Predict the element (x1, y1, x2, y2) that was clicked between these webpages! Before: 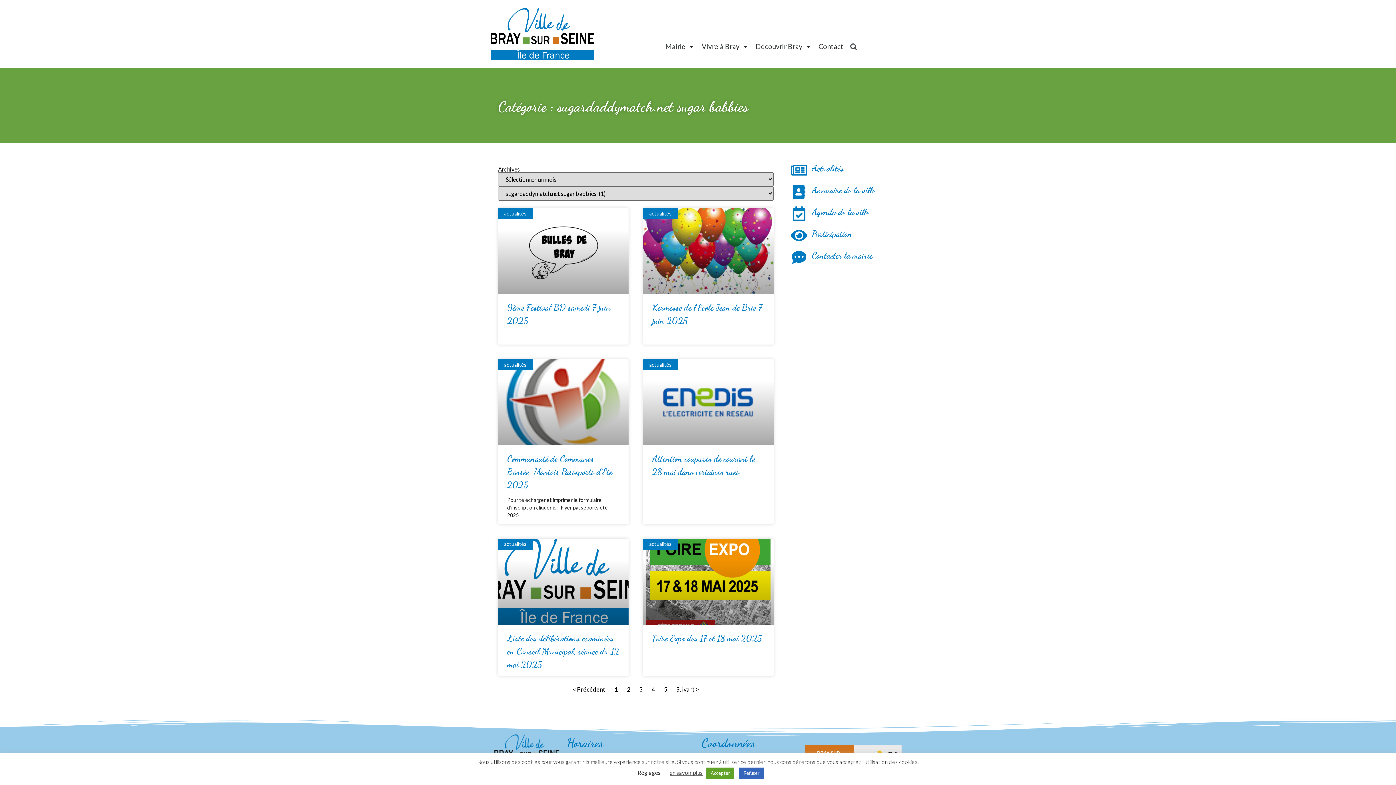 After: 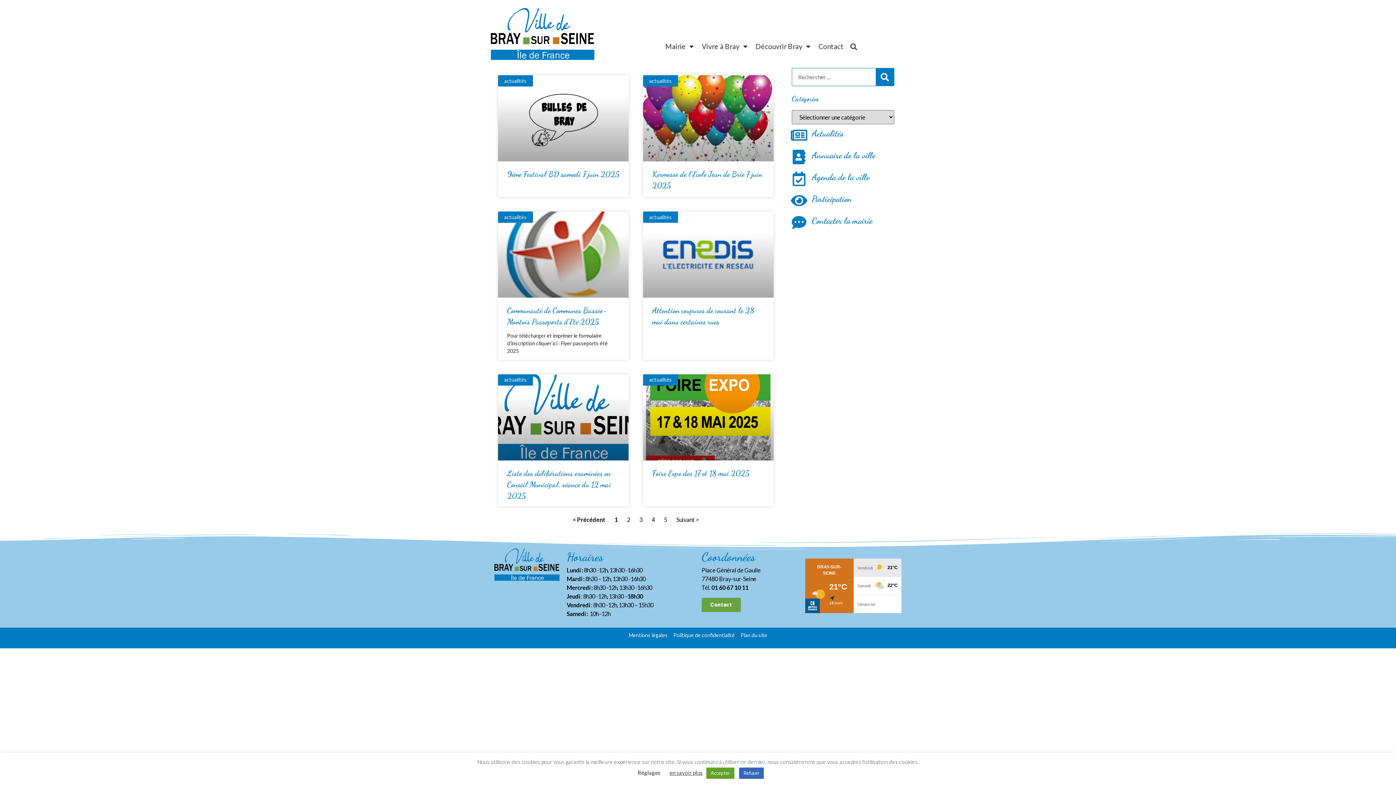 Action: bbox: (792, 162, 806, 177)